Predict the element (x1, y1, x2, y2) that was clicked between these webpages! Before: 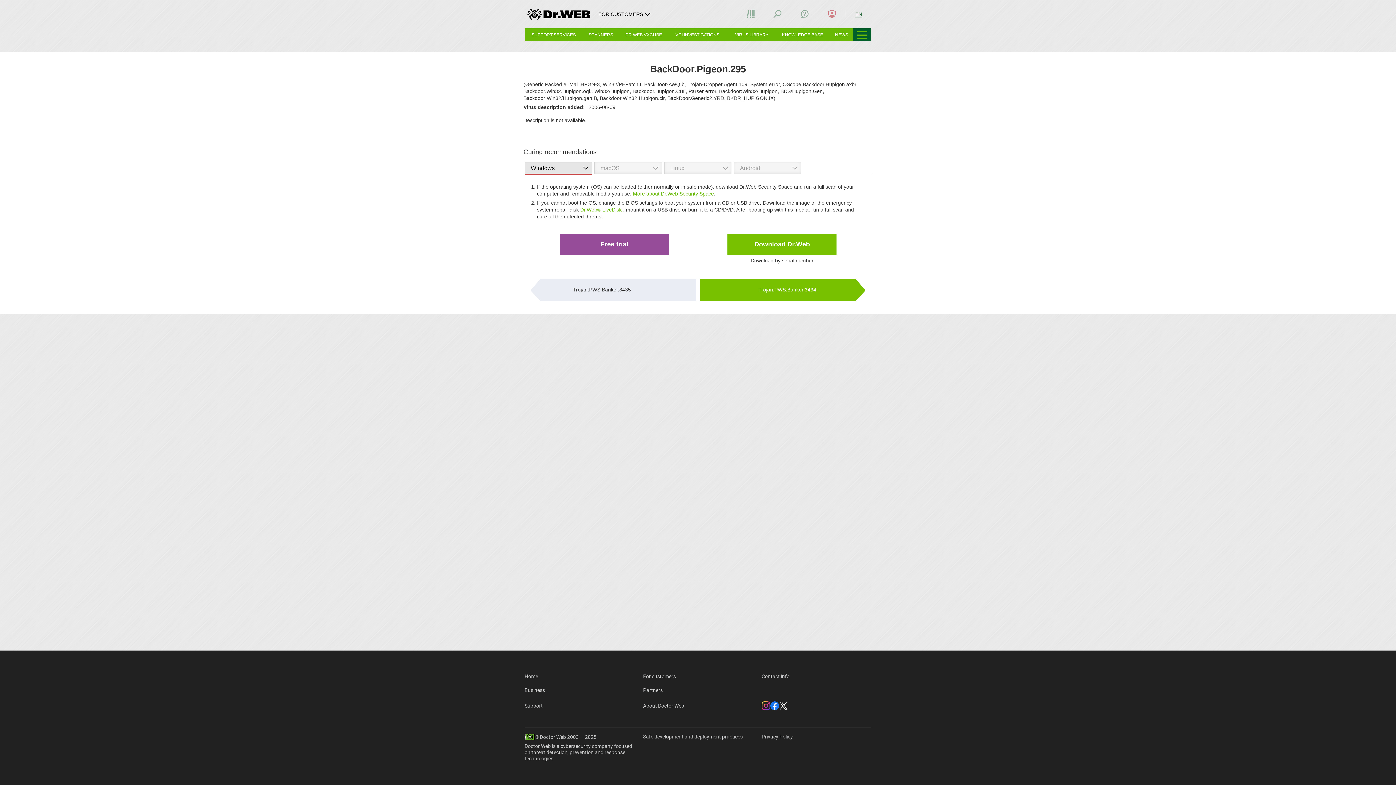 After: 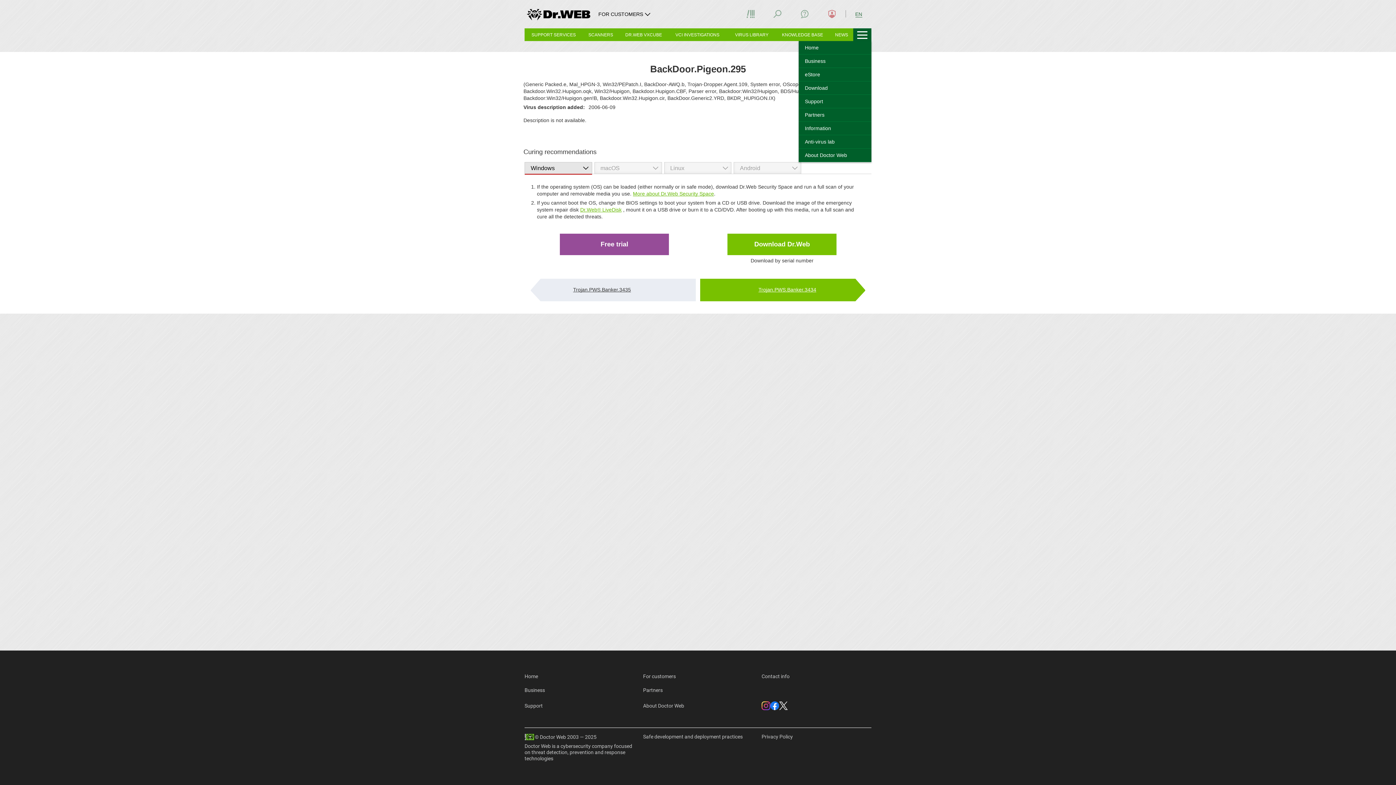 Action: bbox: (853, 28, 871, 41)